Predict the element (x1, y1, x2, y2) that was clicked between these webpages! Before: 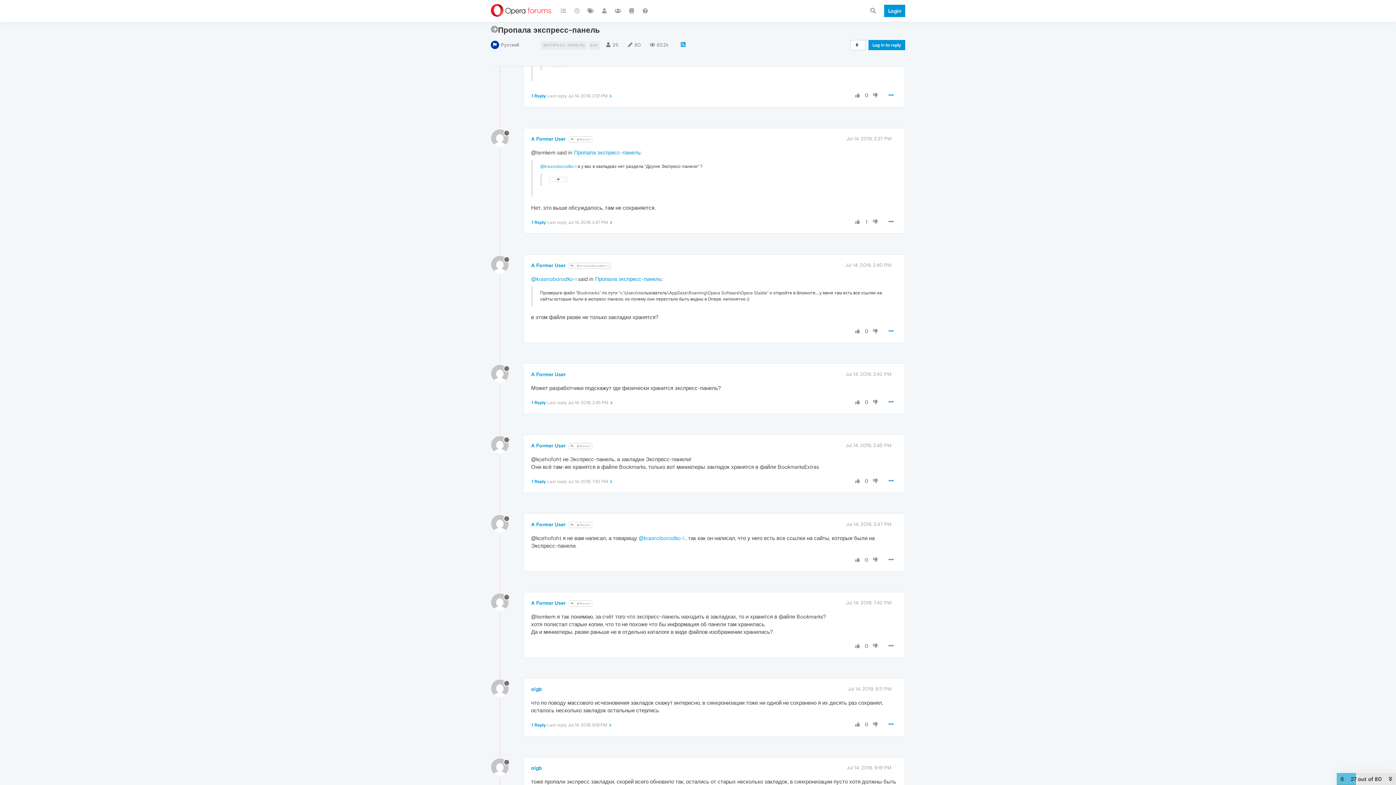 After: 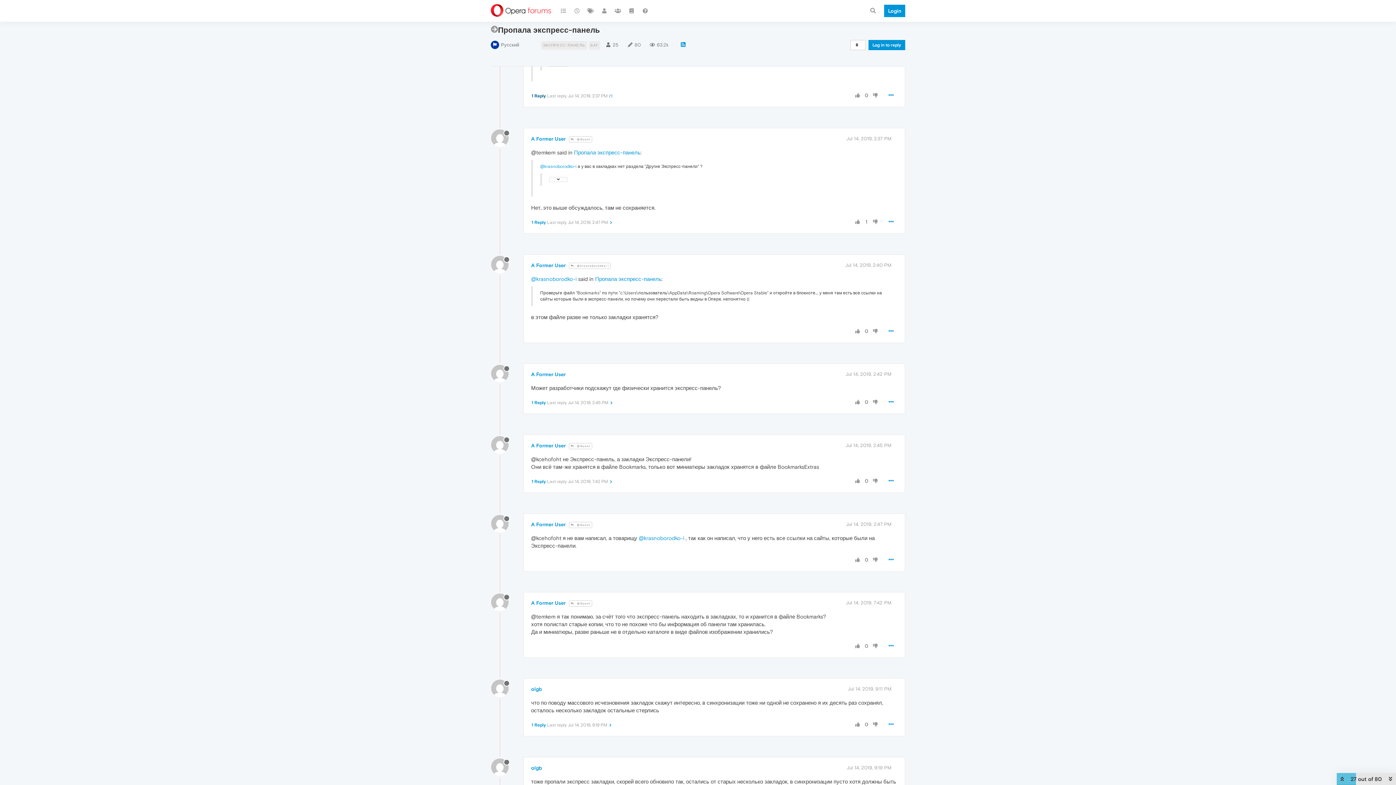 Action: bbox: (530, 93, 613, 98) label: 1 Reply Last reply Jul 14, 2019, 2:37 PM 